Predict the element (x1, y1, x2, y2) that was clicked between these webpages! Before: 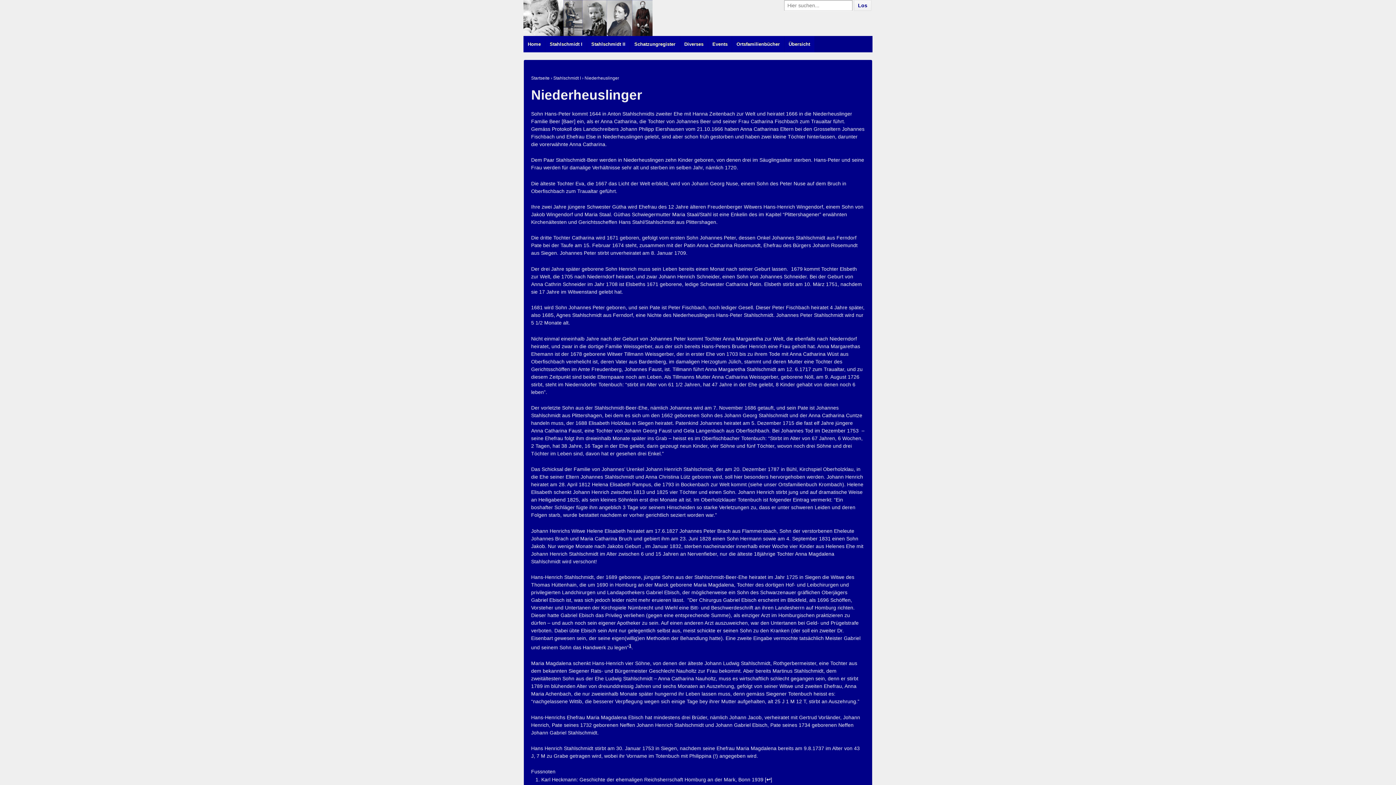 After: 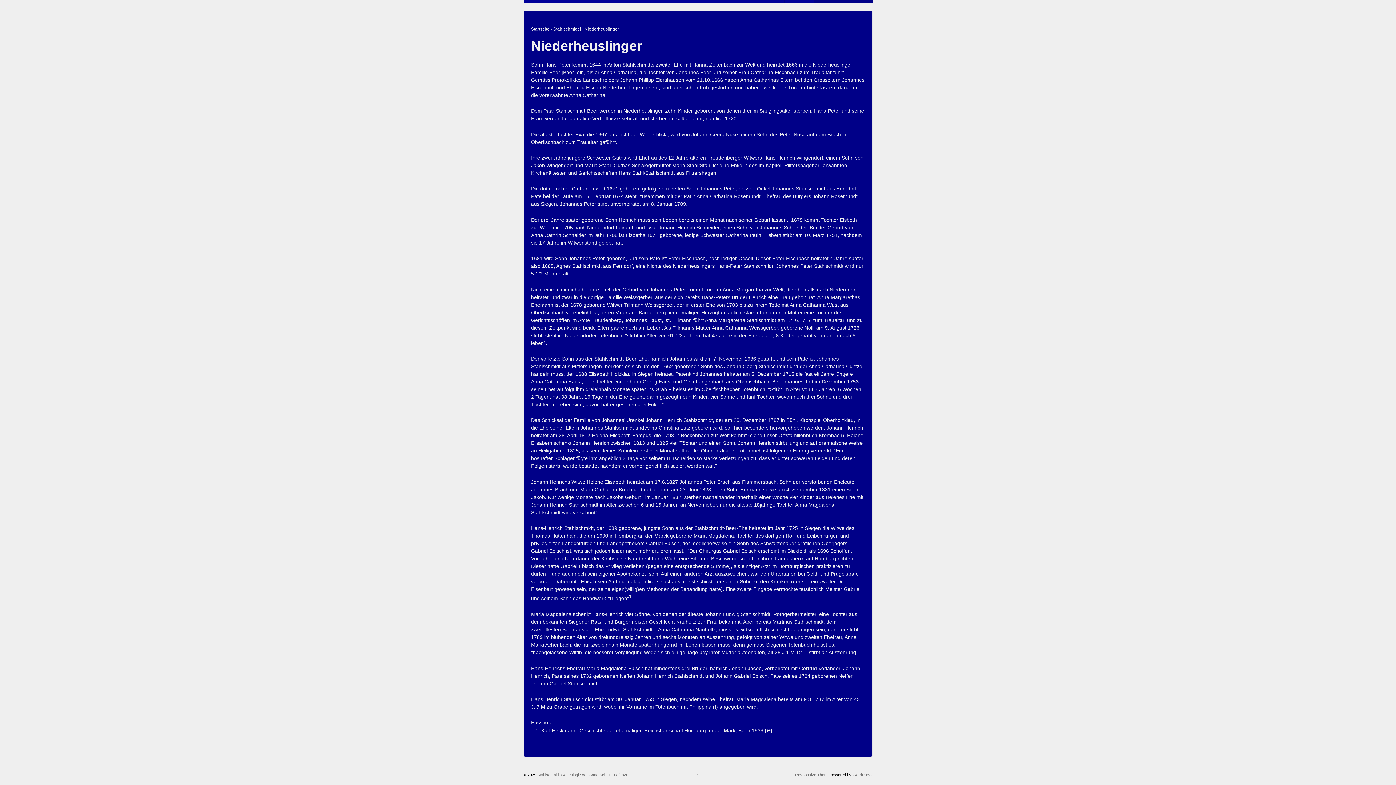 Action: label: 1 bbox: (629, 643, 631, 648)